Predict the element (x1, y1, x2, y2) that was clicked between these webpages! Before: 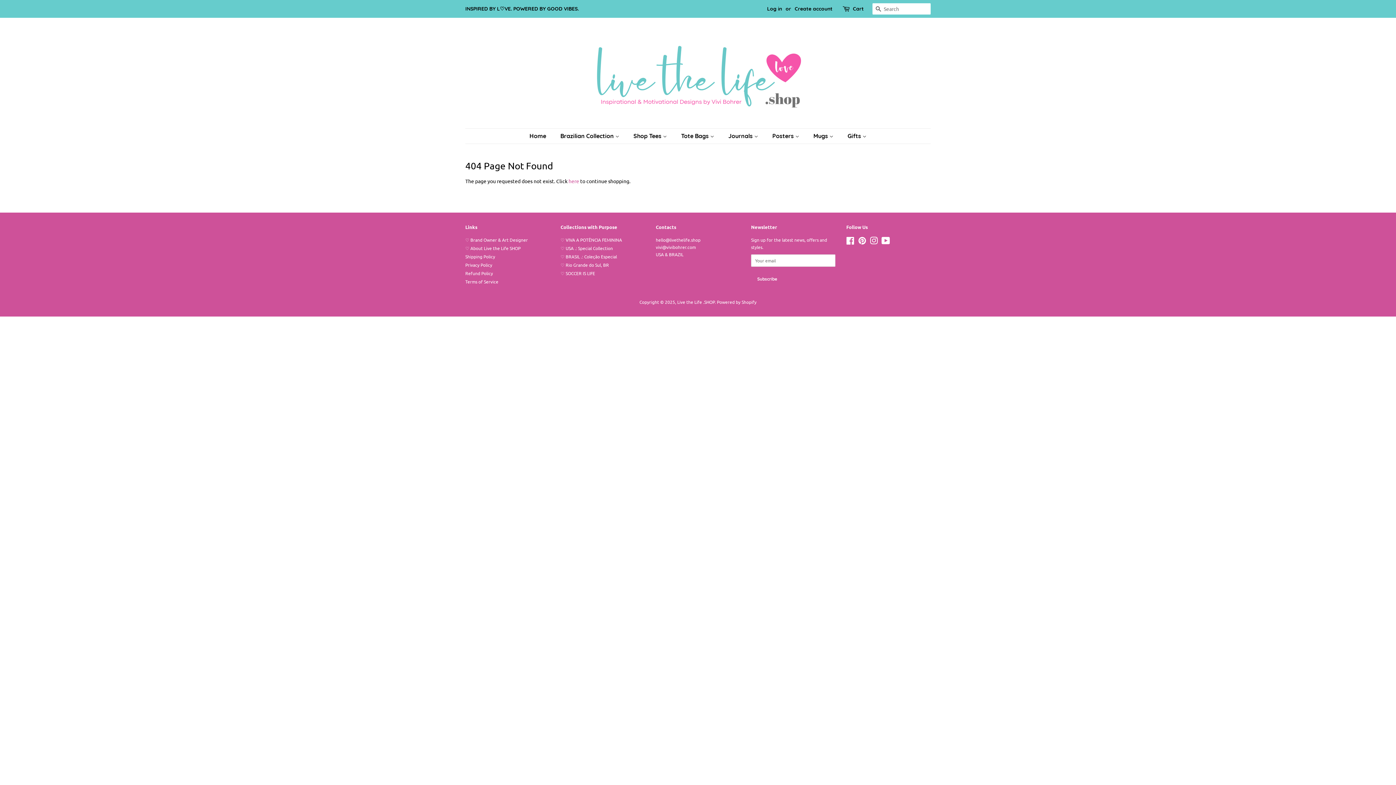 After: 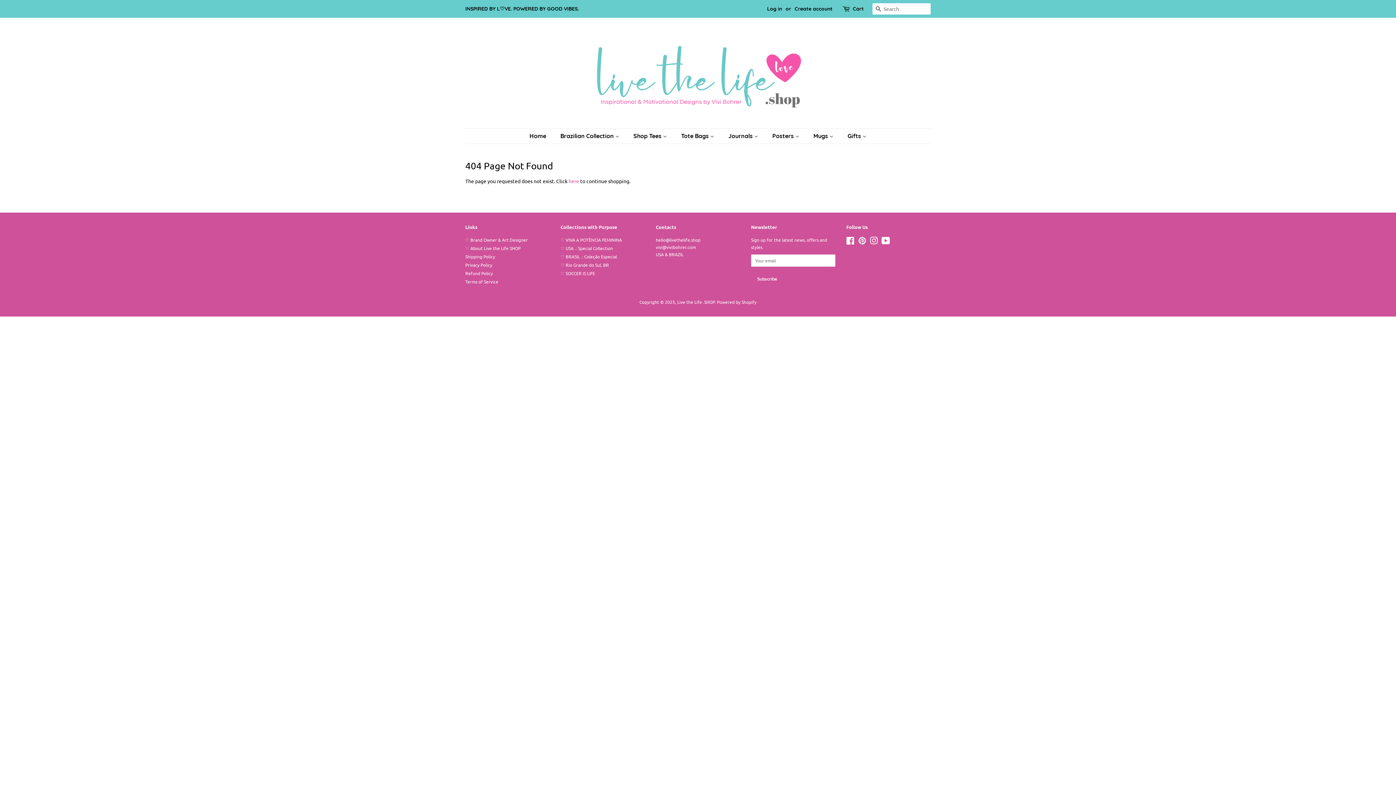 Action: bbox: (858, 239, 866, 245) label: Pinterest